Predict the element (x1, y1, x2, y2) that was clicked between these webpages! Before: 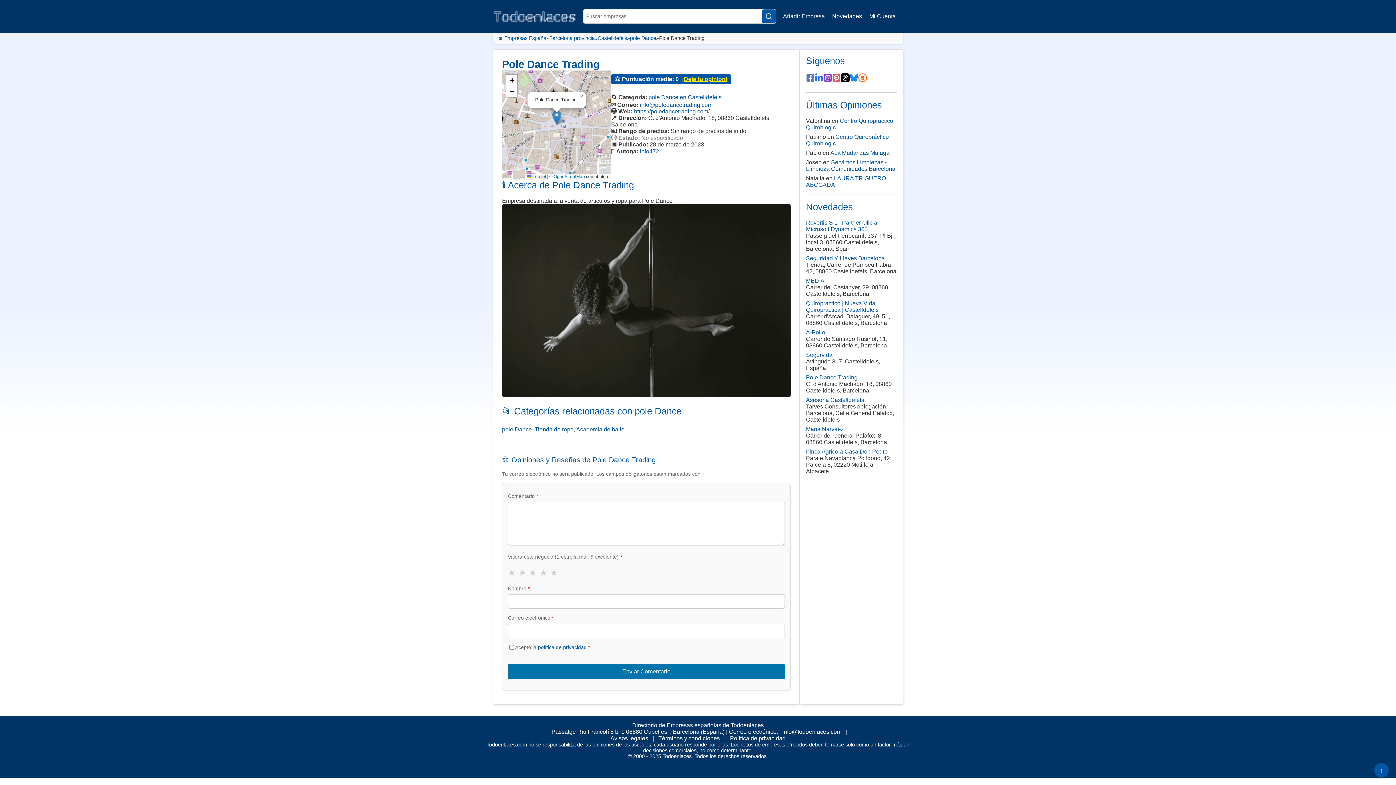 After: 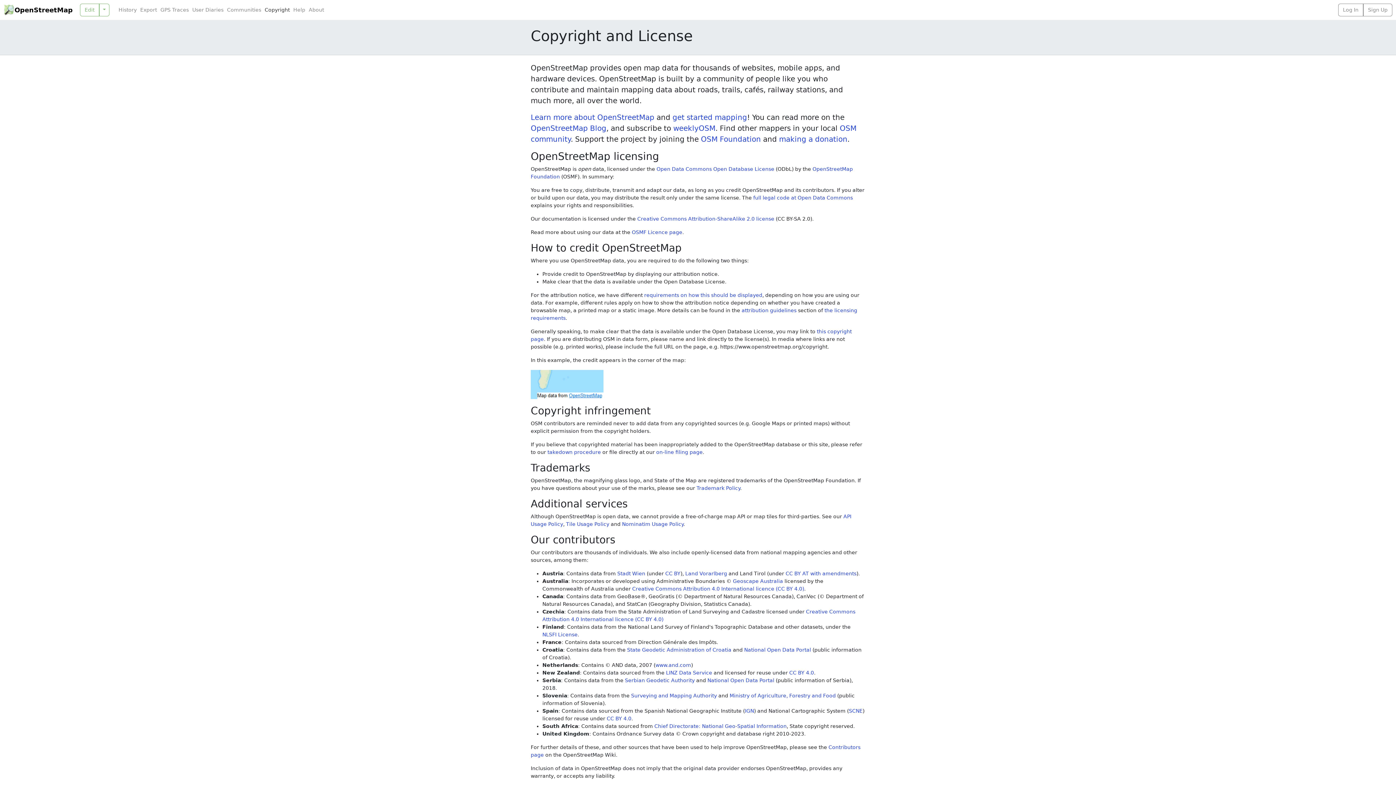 Action: bbox: (553, 174, 585, 179) label: OpenStreetMap